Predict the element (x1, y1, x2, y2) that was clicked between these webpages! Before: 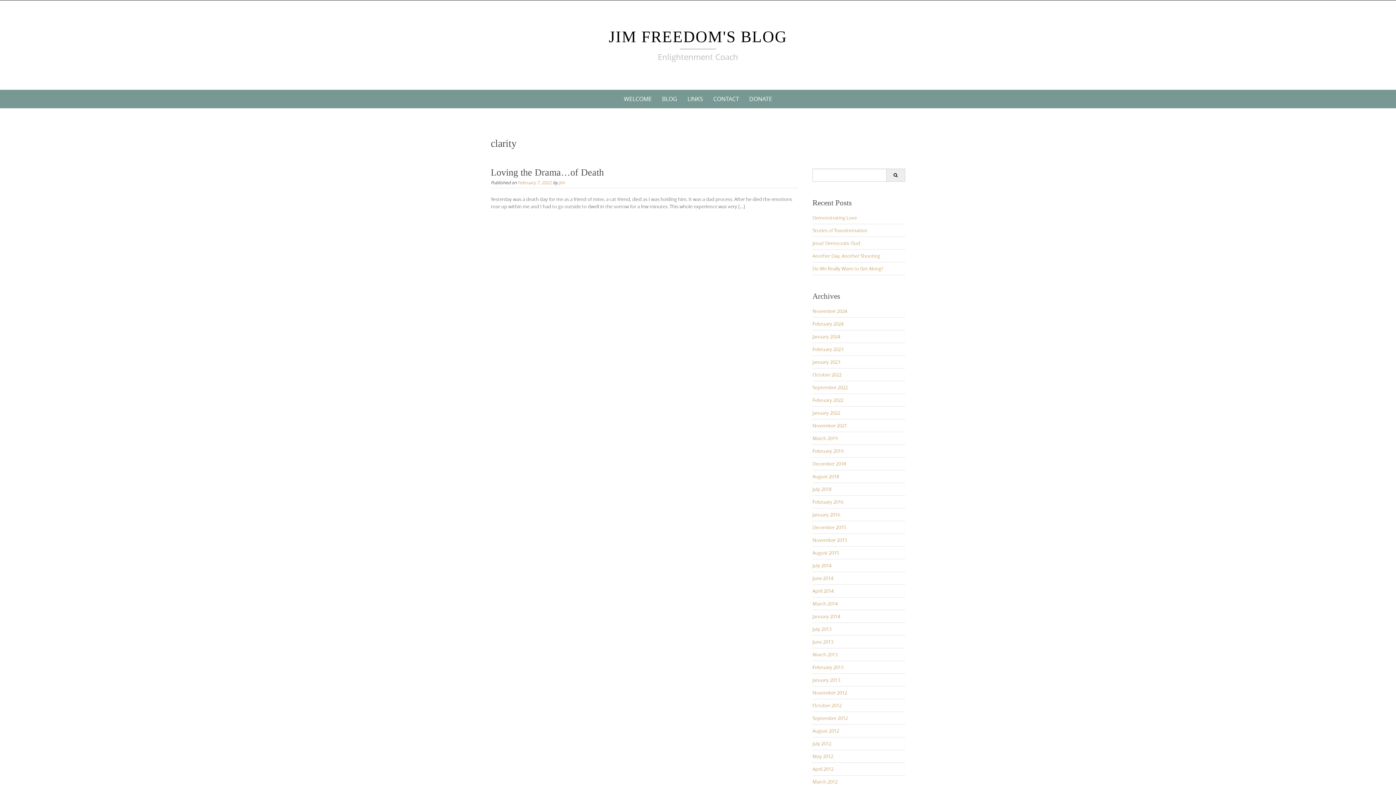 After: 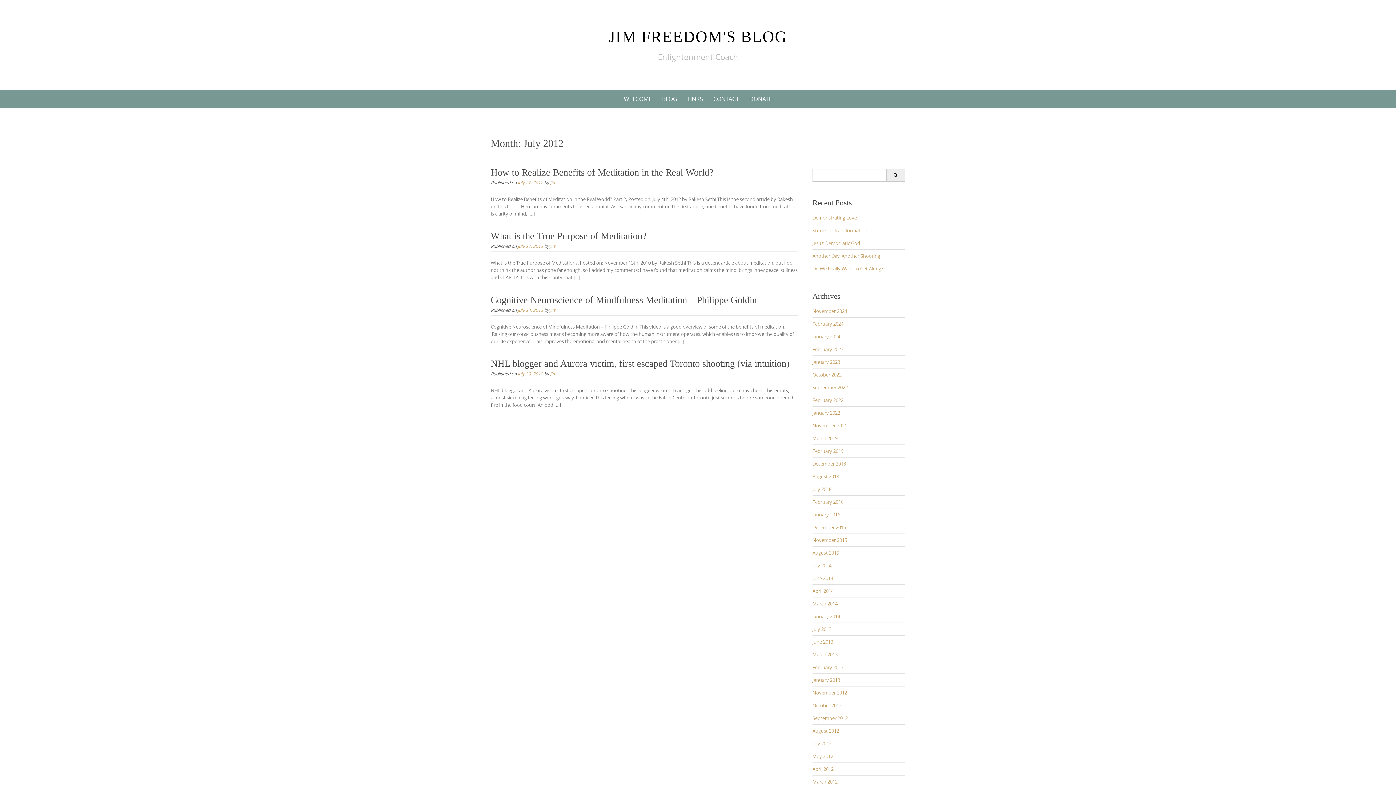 Action: label: July 2012 bbox: (812, 740, 831, 747)